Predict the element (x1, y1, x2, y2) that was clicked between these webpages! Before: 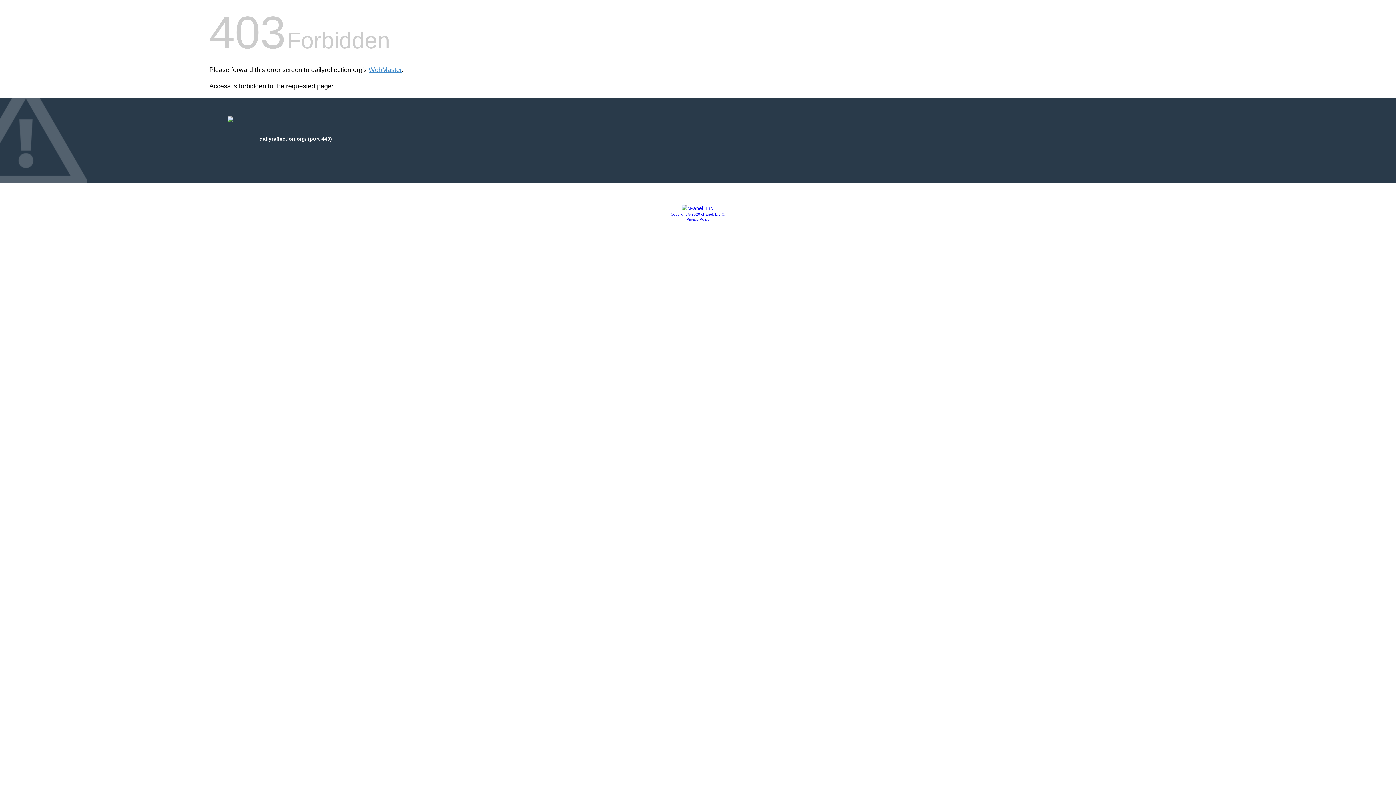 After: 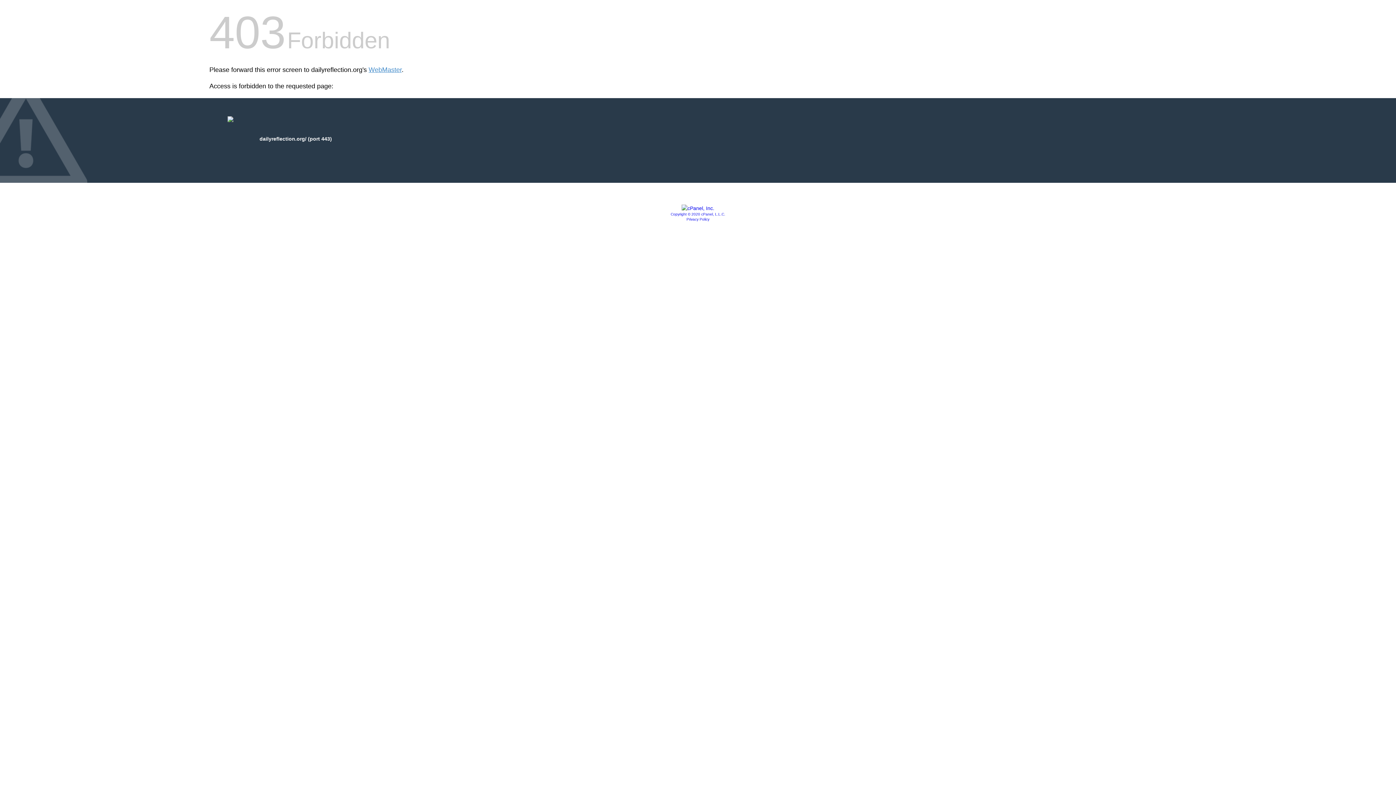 Action: label: Copyright © 2020 cPanel, L.L.C. bbox: (670, 212, 725, 216)